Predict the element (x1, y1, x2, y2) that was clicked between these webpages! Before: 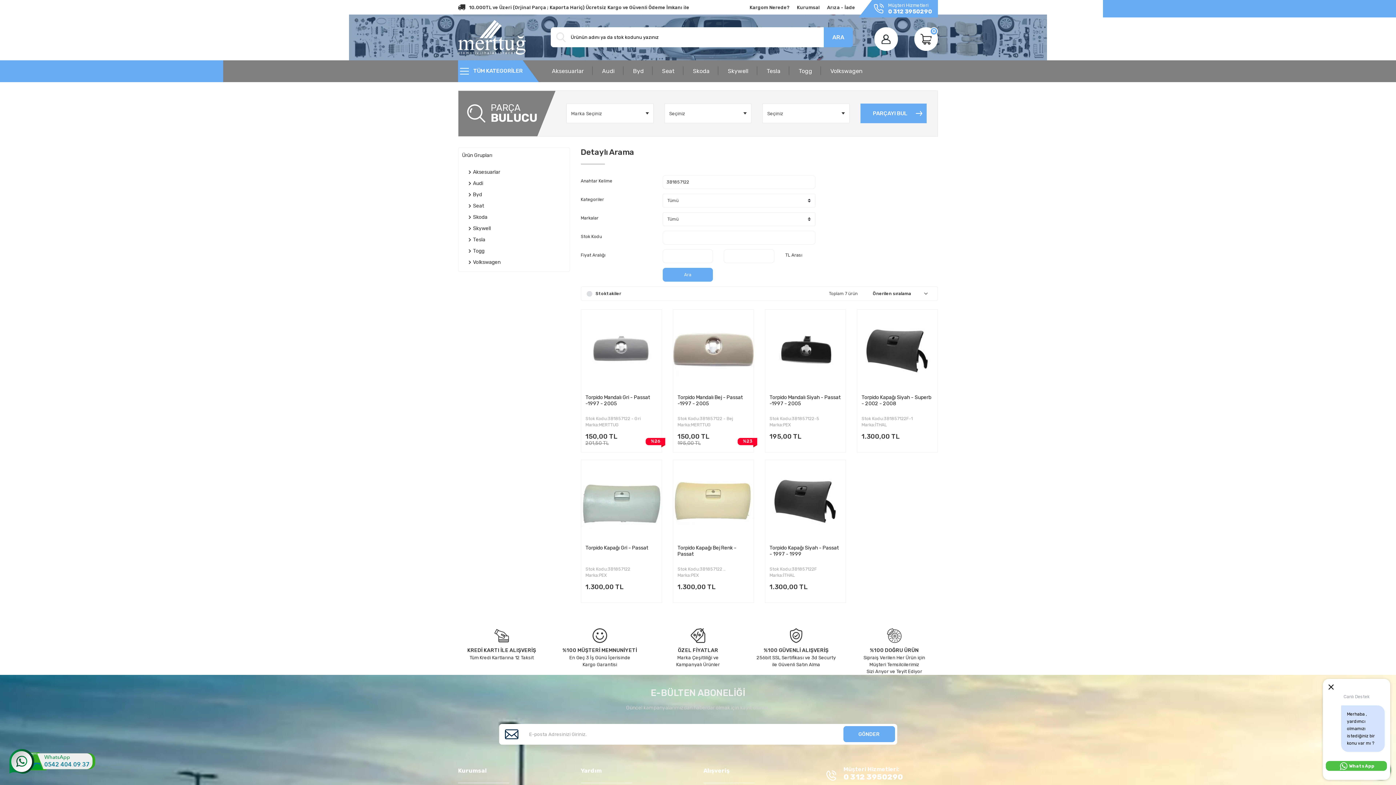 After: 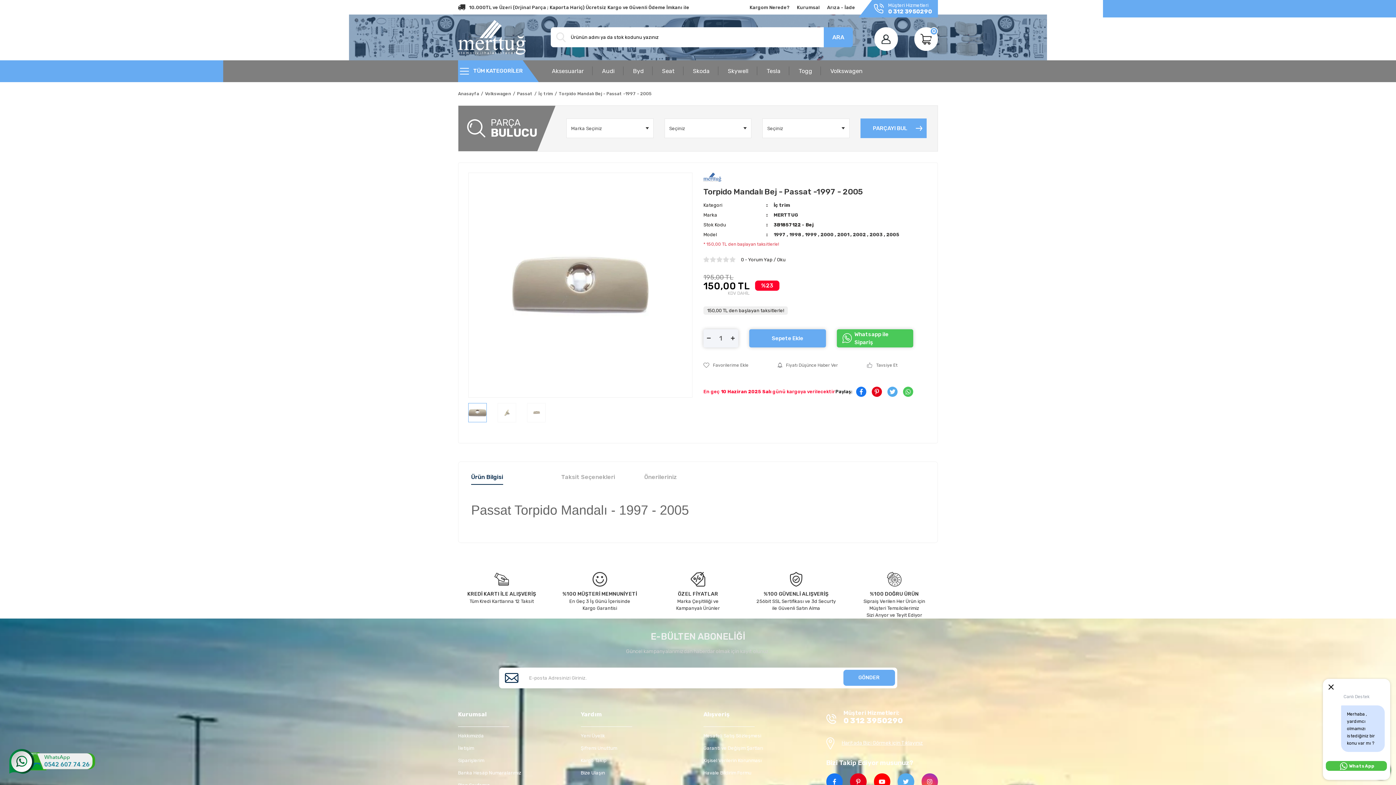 Action: bbox: (673, 309, 753, 390)